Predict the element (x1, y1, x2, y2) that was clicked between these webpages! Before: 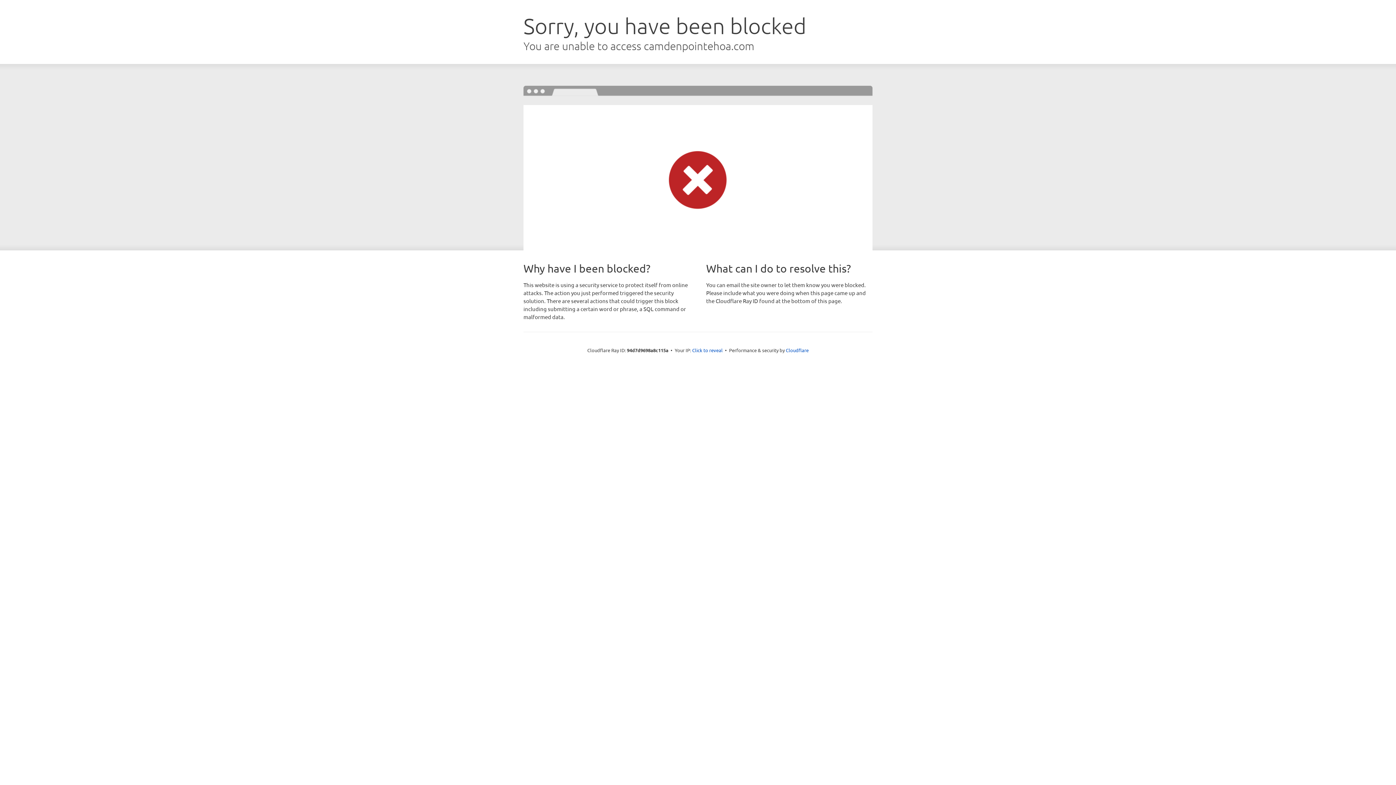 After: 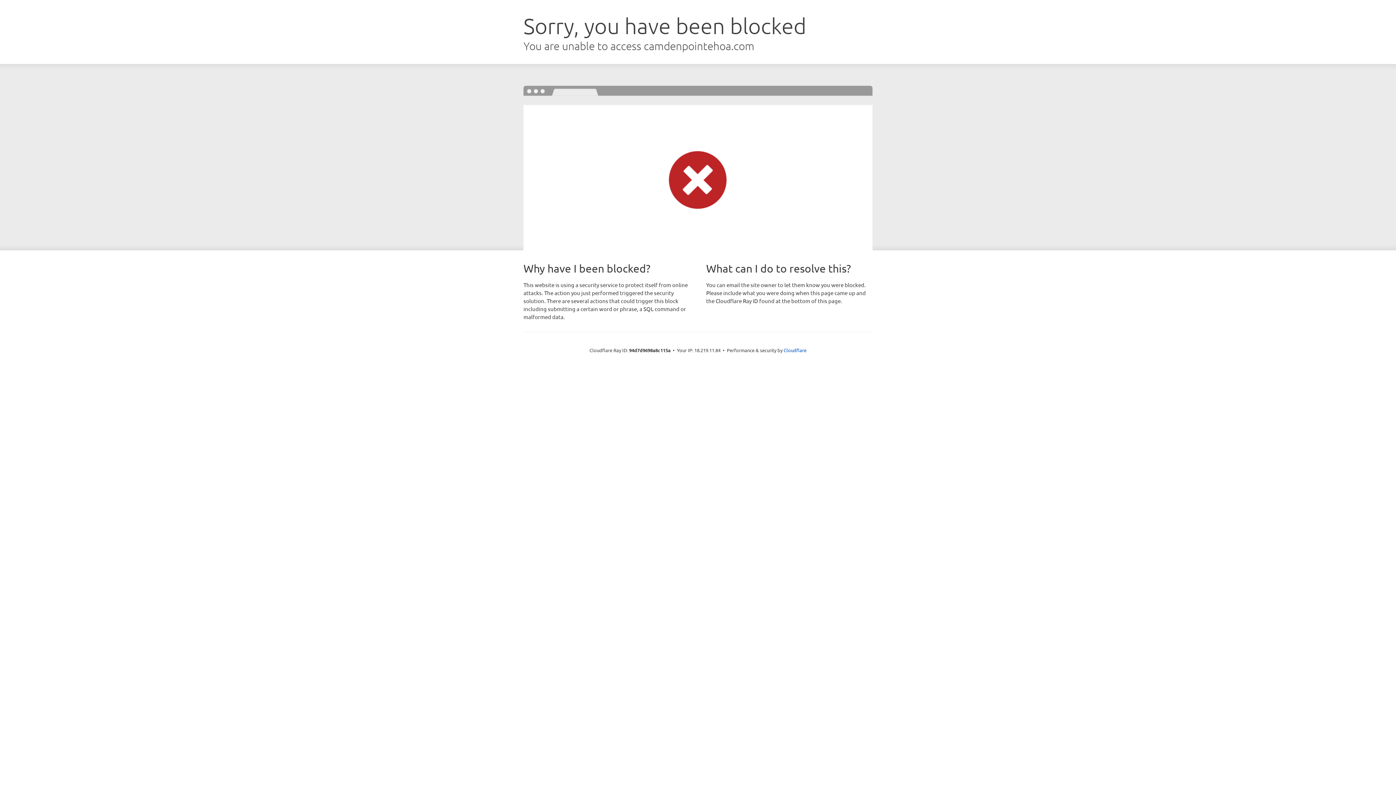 Action: bbox: (692, 346, 722, 353) label: Click to reveal